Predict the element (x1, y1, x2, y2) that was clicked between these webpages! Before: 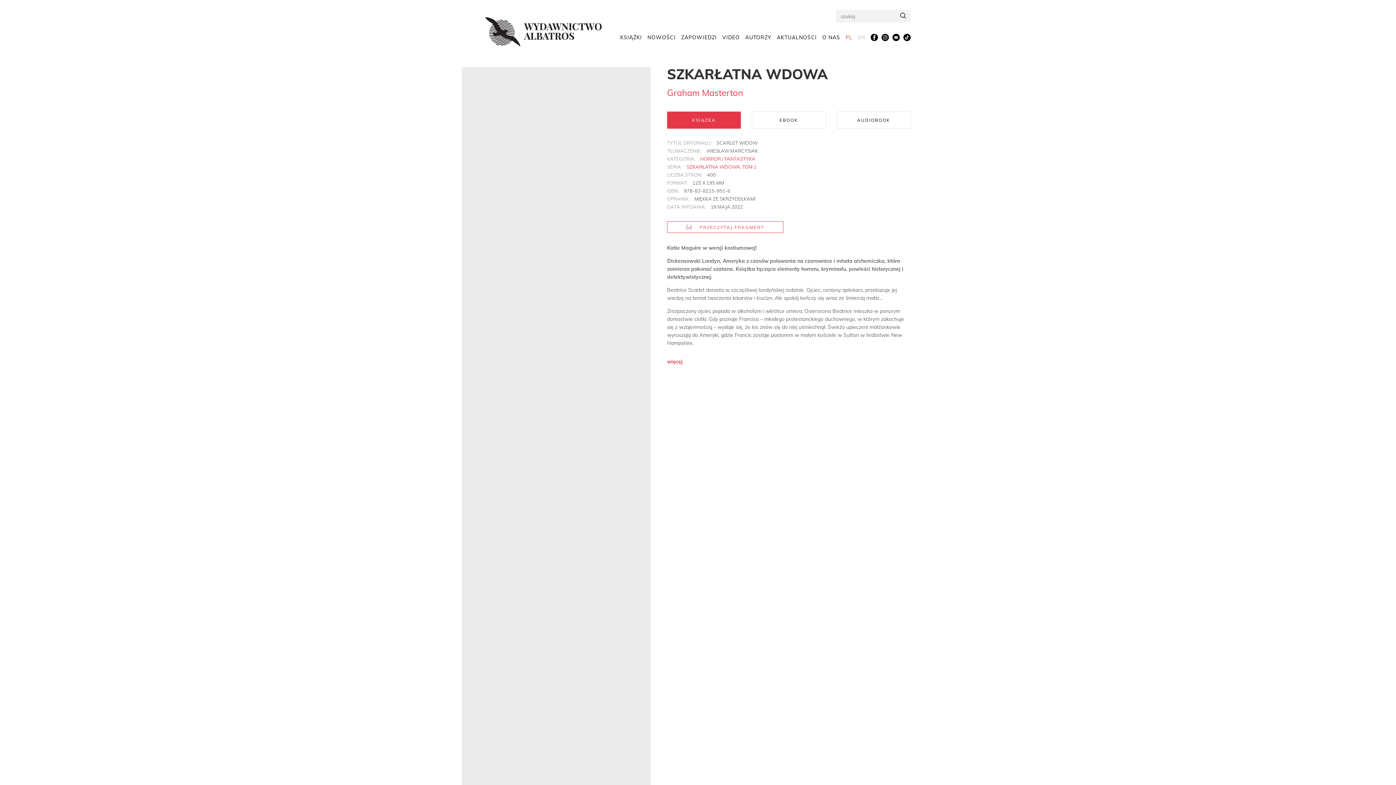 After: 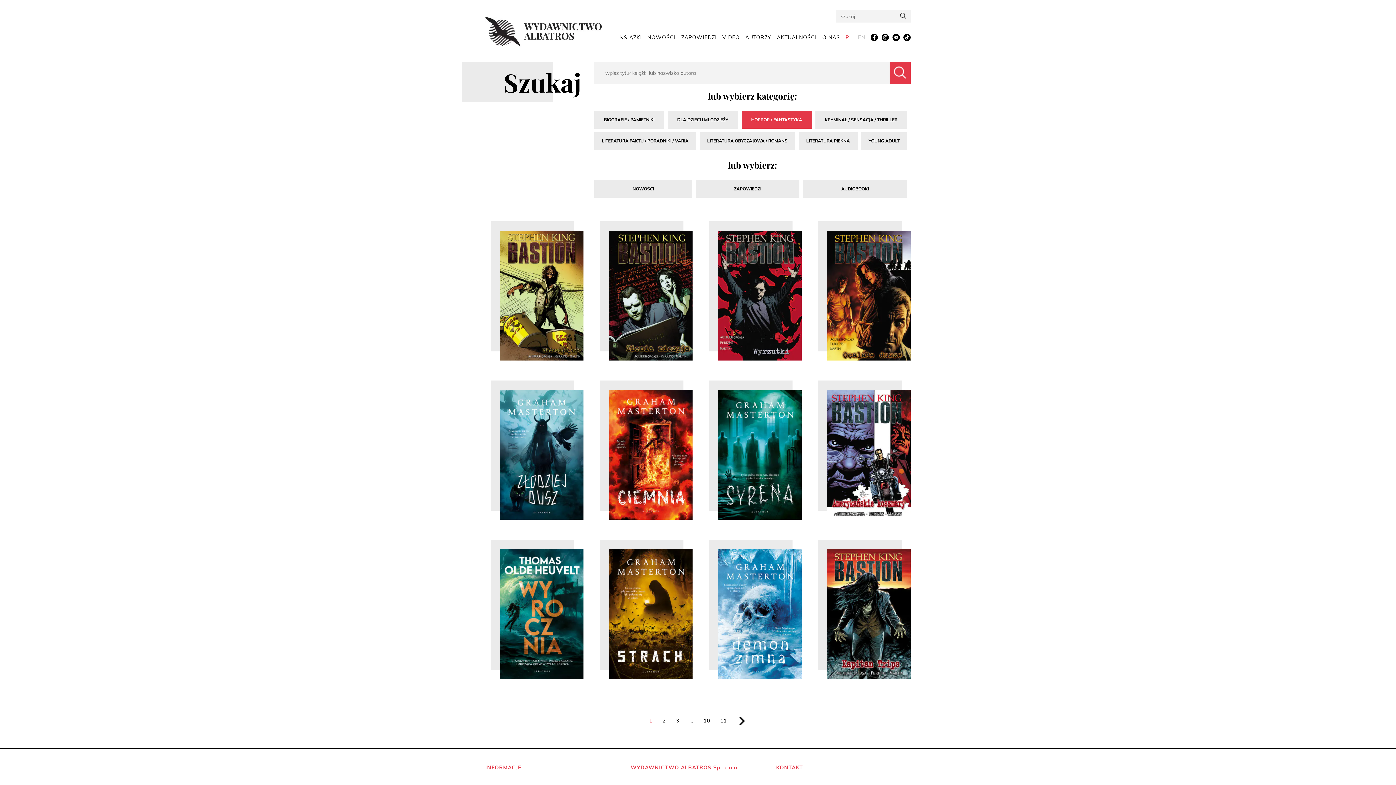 Action: bbox: (700, 156, 755, 161) label: HORROR / FANTASTYKA